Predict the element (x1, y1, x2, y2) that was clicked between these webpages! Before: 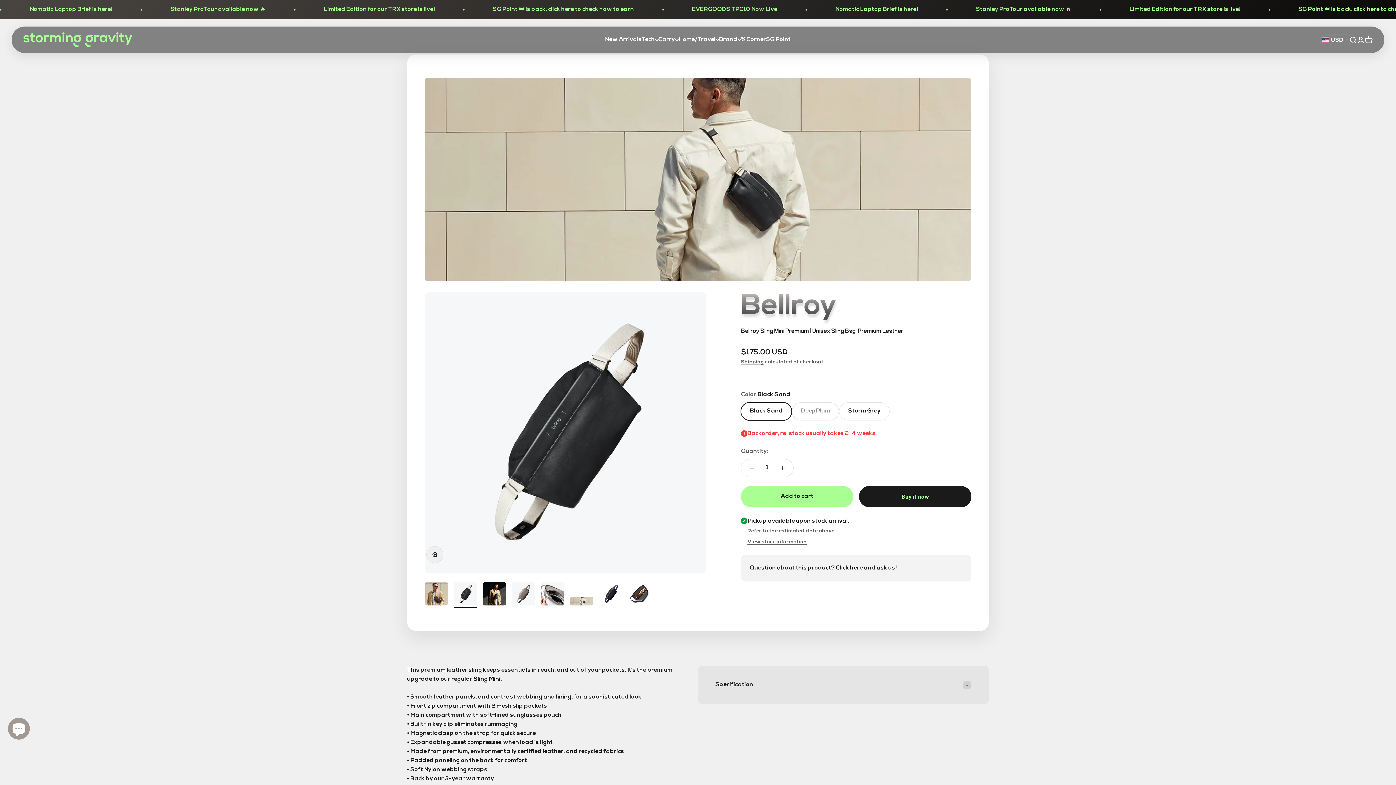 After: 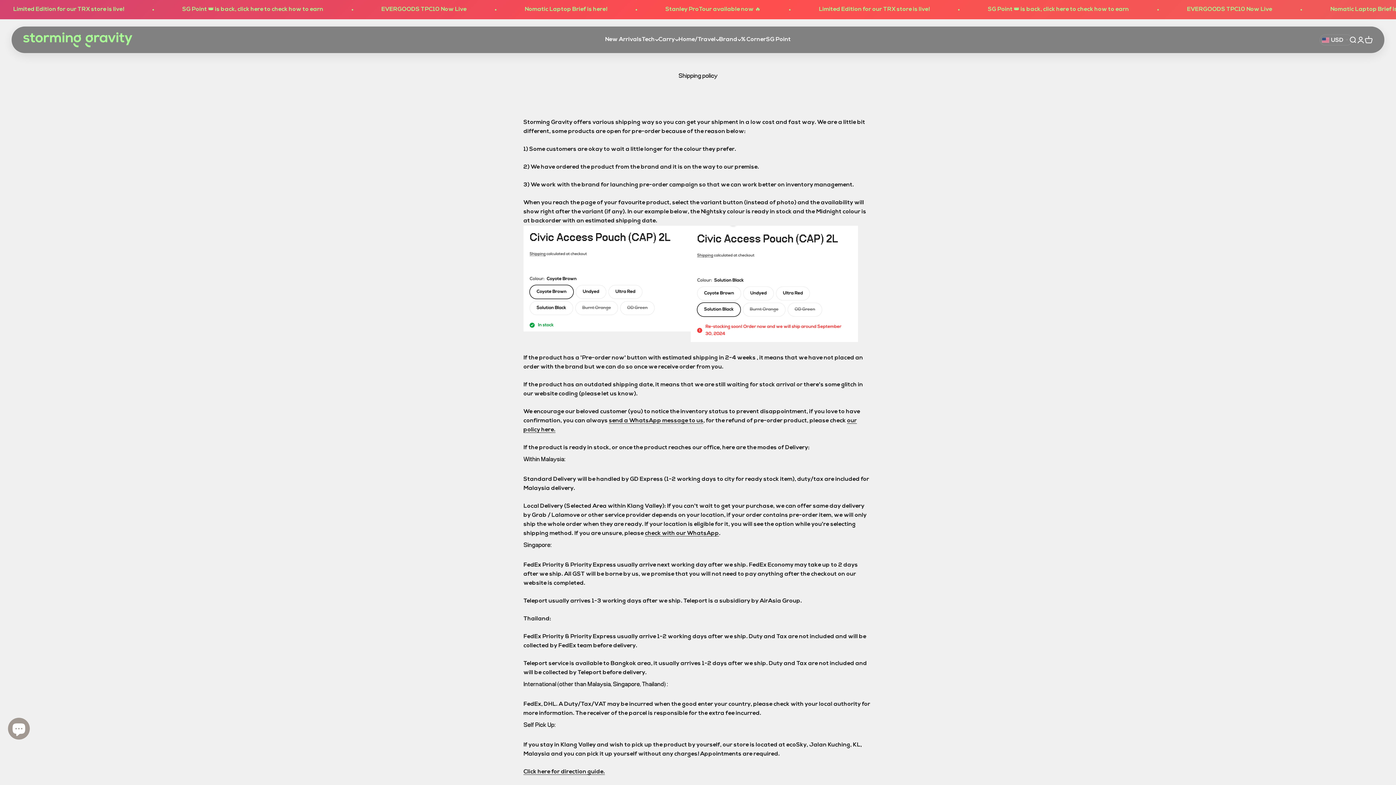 Action: bbox: (741, 359, 764, 365) label: Shipping